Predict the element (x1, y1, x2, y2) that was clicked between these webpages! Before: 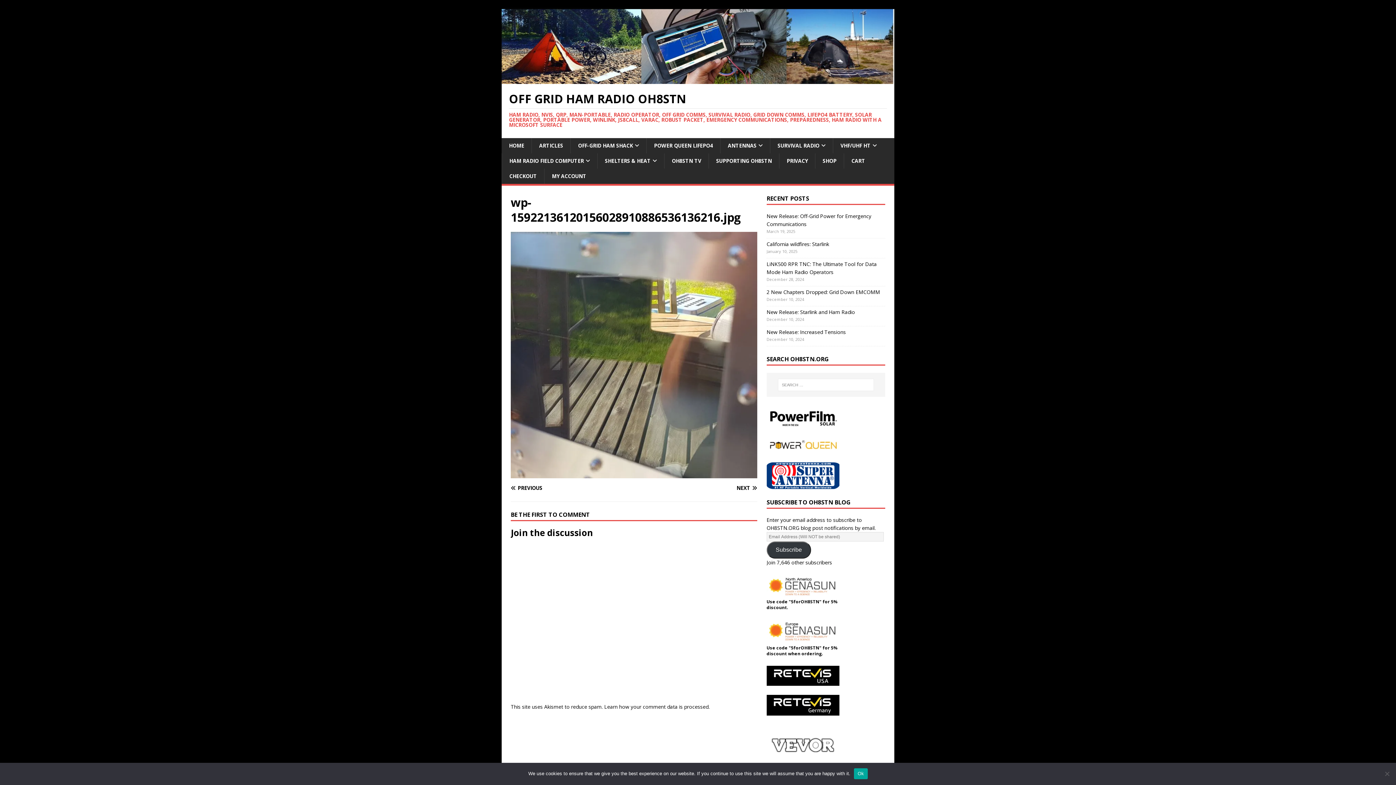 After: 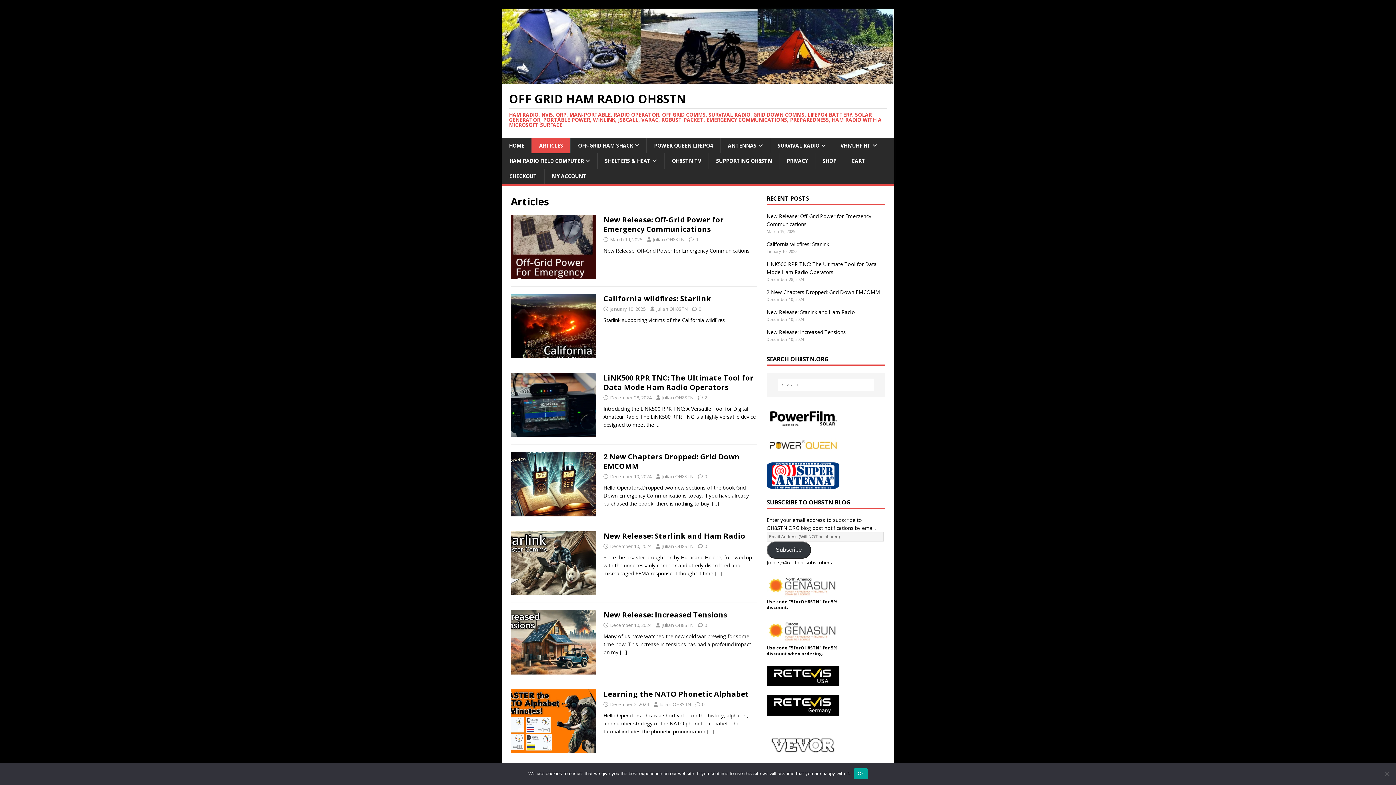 Action: bbox: (531, 138, 570, 153) label: ARTICLES